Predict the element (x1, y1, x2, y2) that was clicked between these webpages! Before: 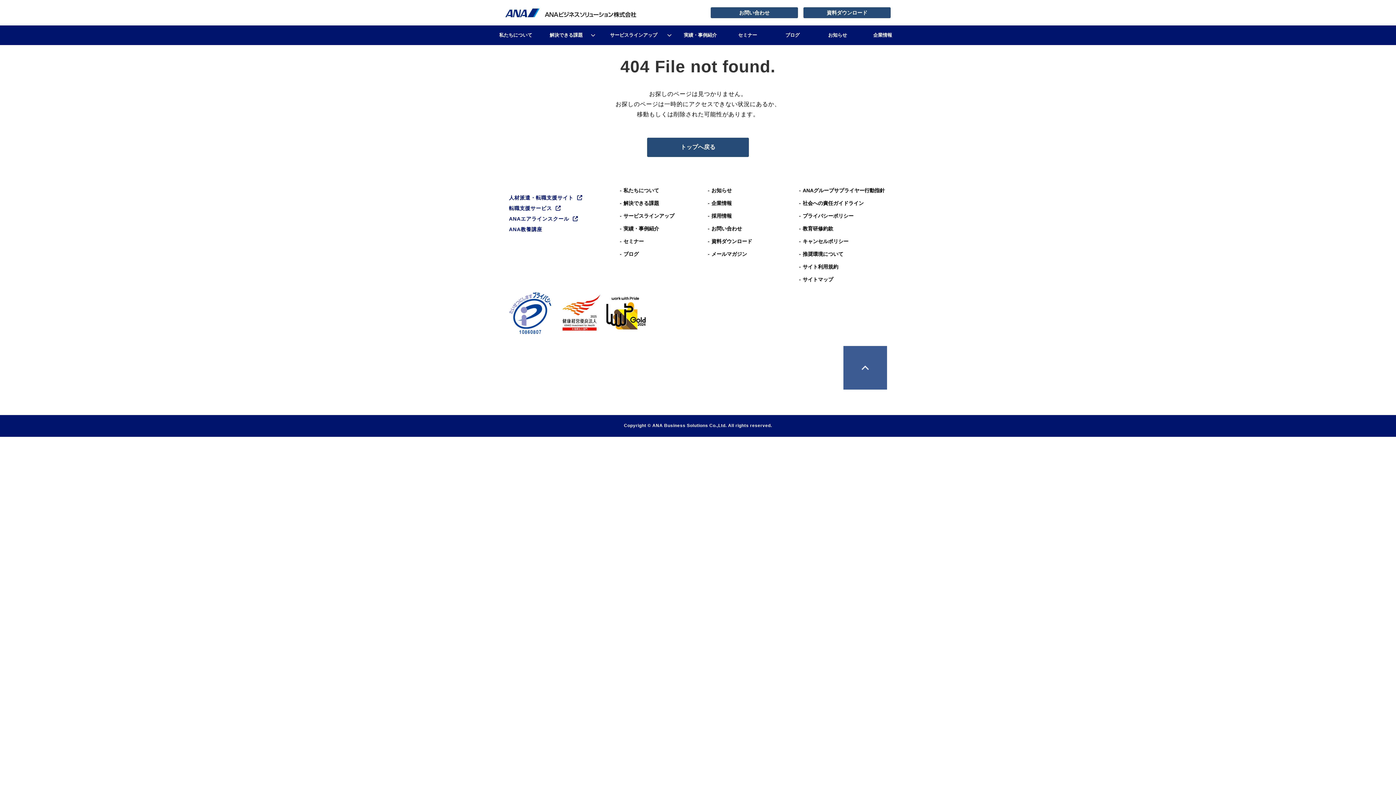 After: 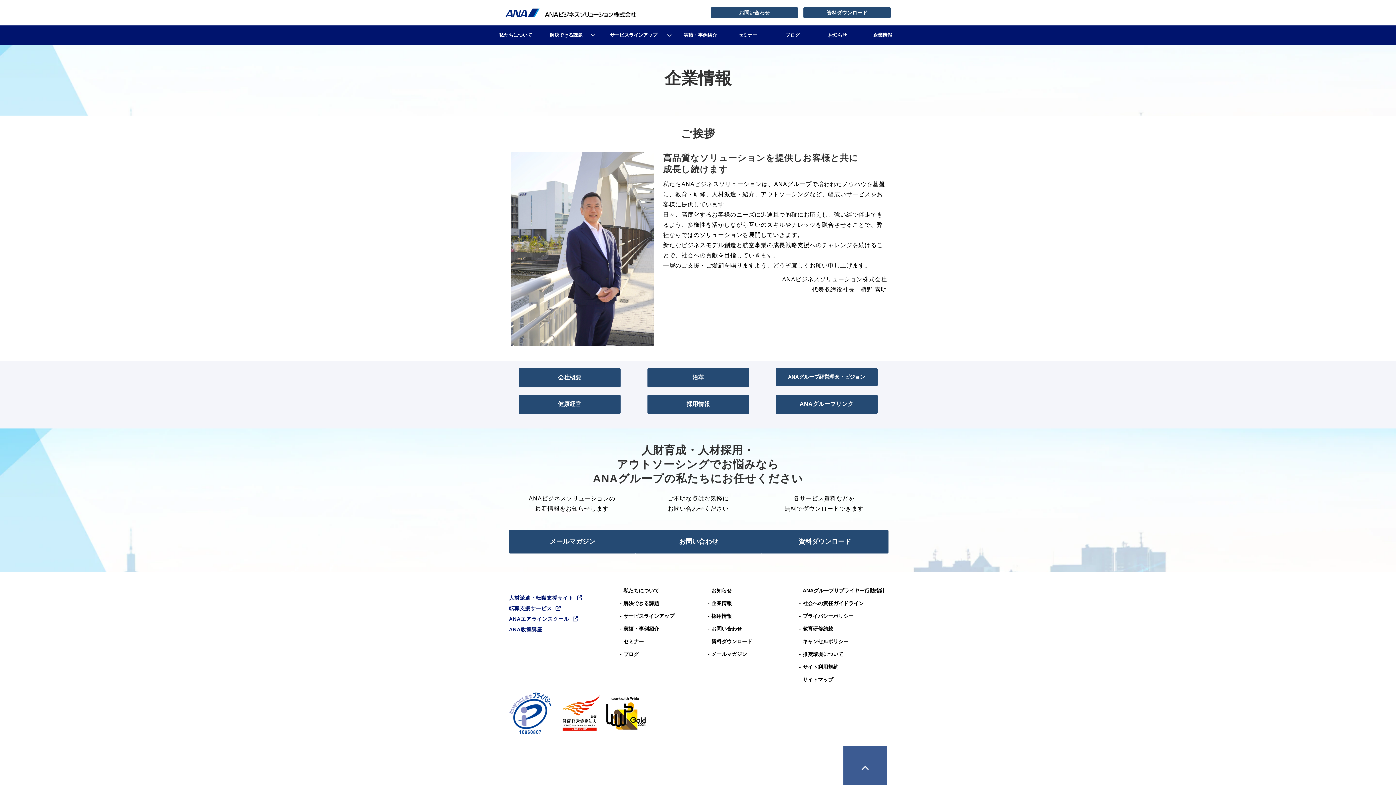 Action: bbox: (860, 25, 905, 44) label: 企業情報